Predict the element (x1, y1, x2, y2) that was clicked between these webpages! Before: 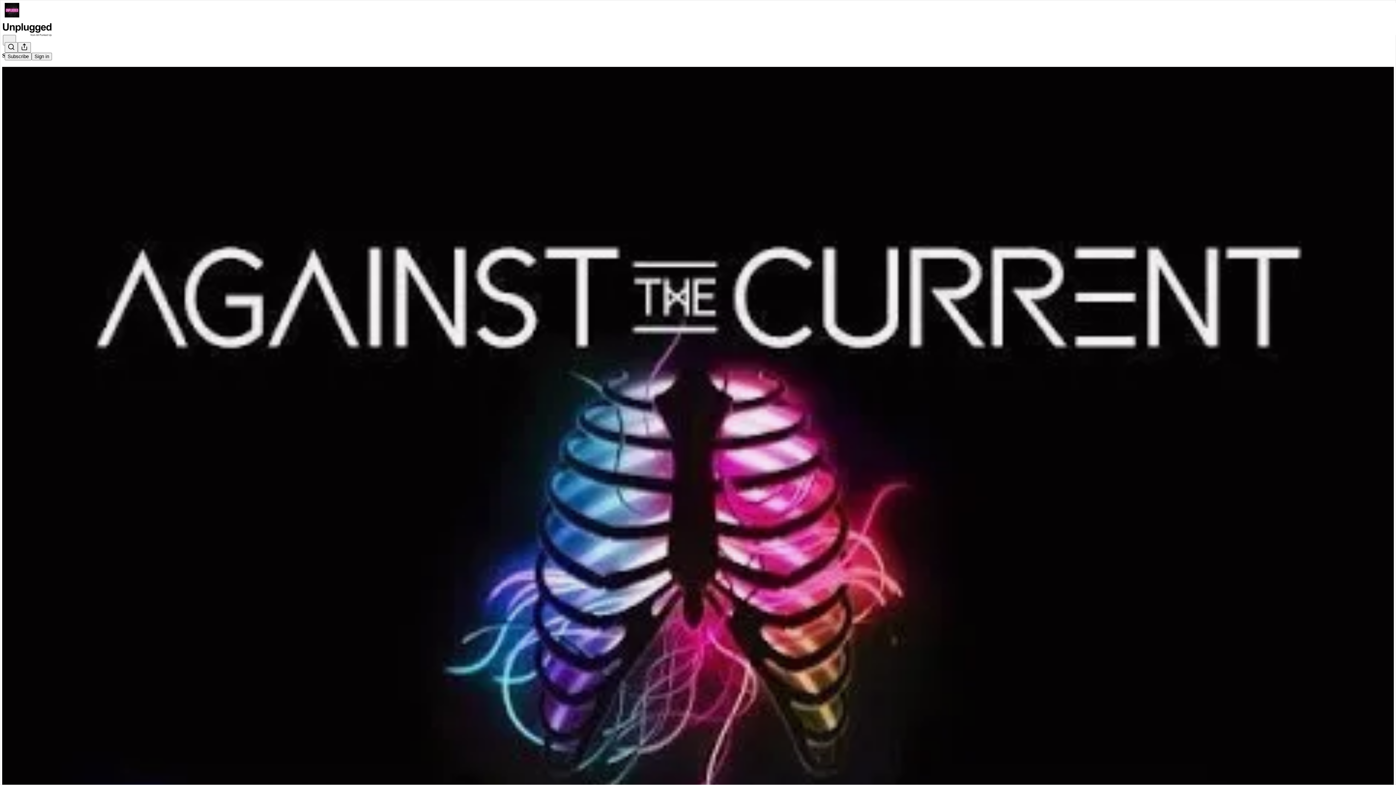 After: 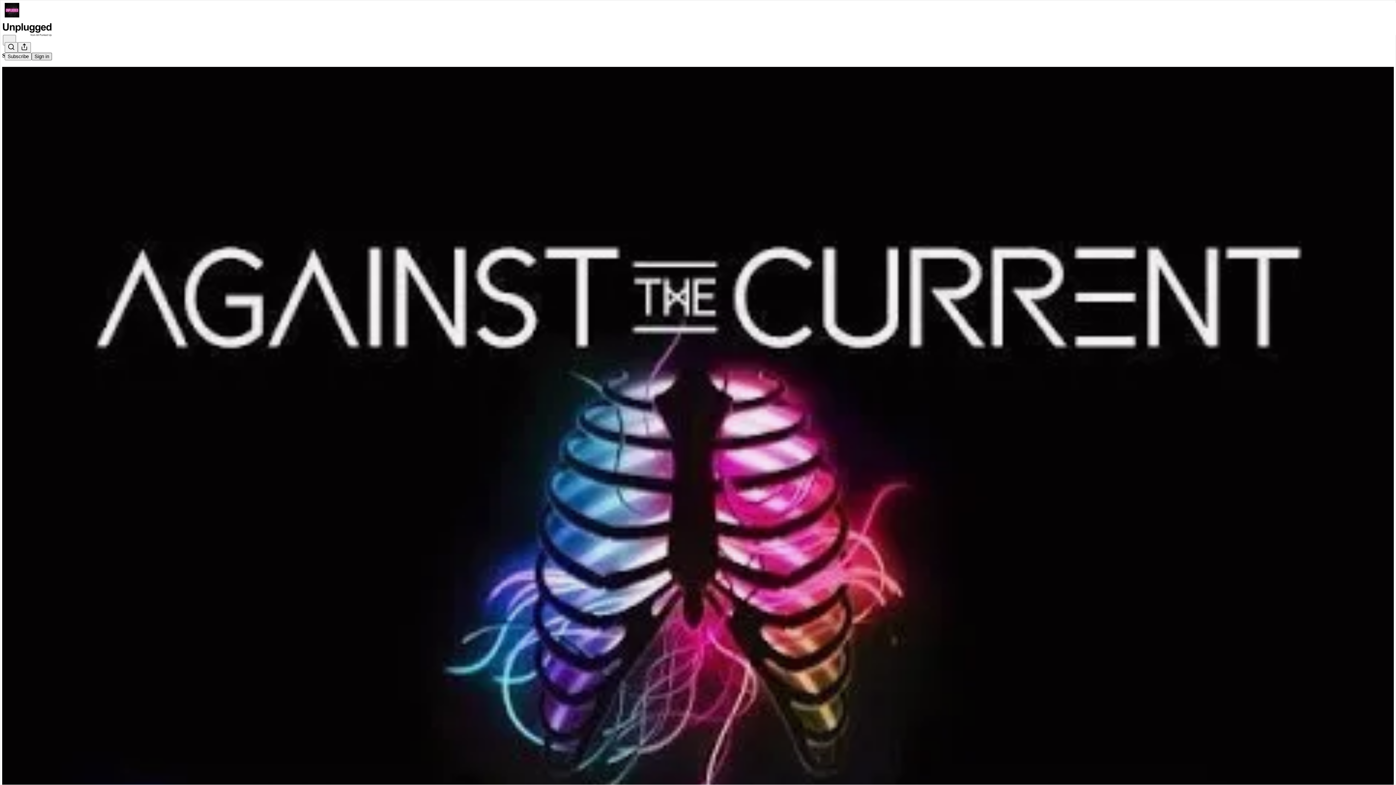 Action: label: Sign in bbox: (31, 52, 52, 60)